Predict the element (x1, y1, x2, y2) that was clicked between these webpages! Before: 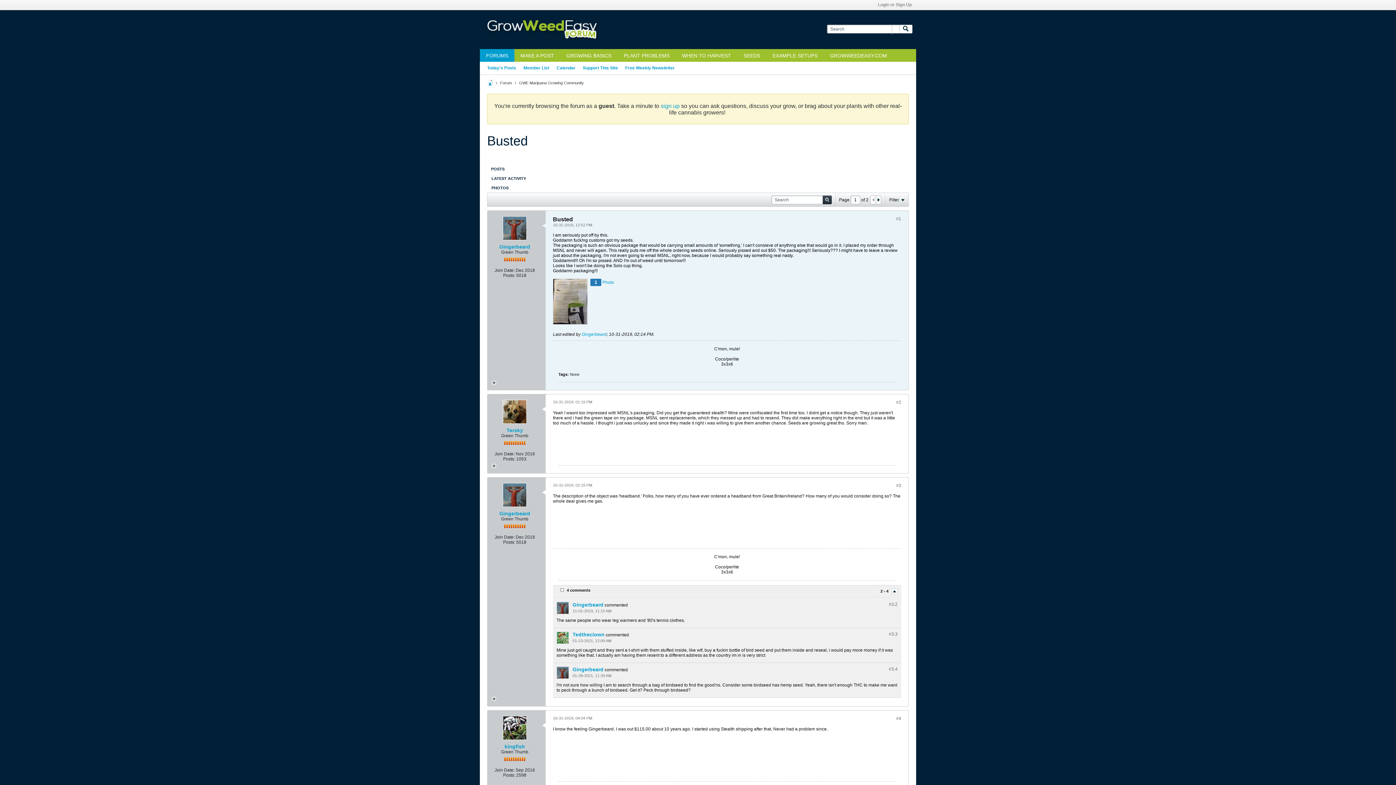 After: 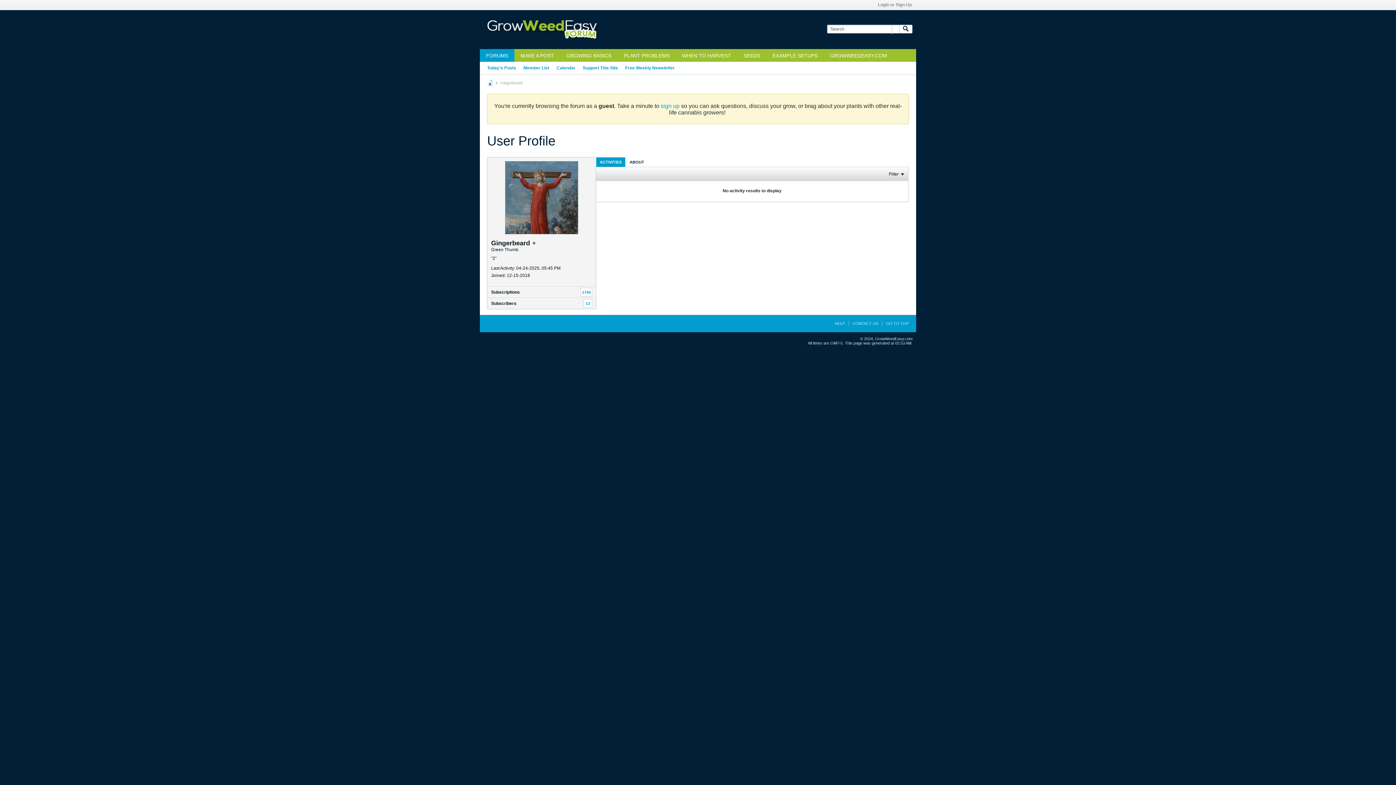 Action: bbox: (572, 602, 603, 607) label: Gingerbeard